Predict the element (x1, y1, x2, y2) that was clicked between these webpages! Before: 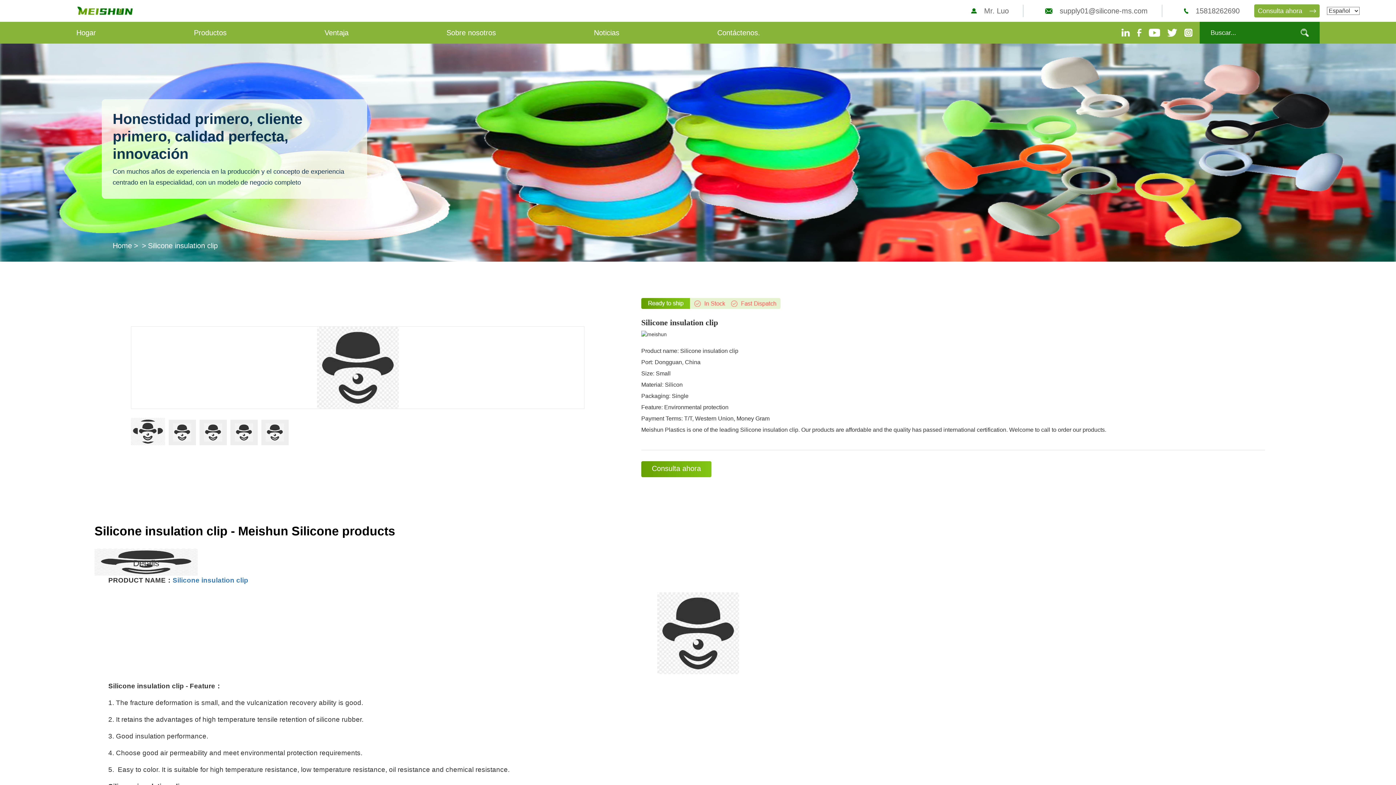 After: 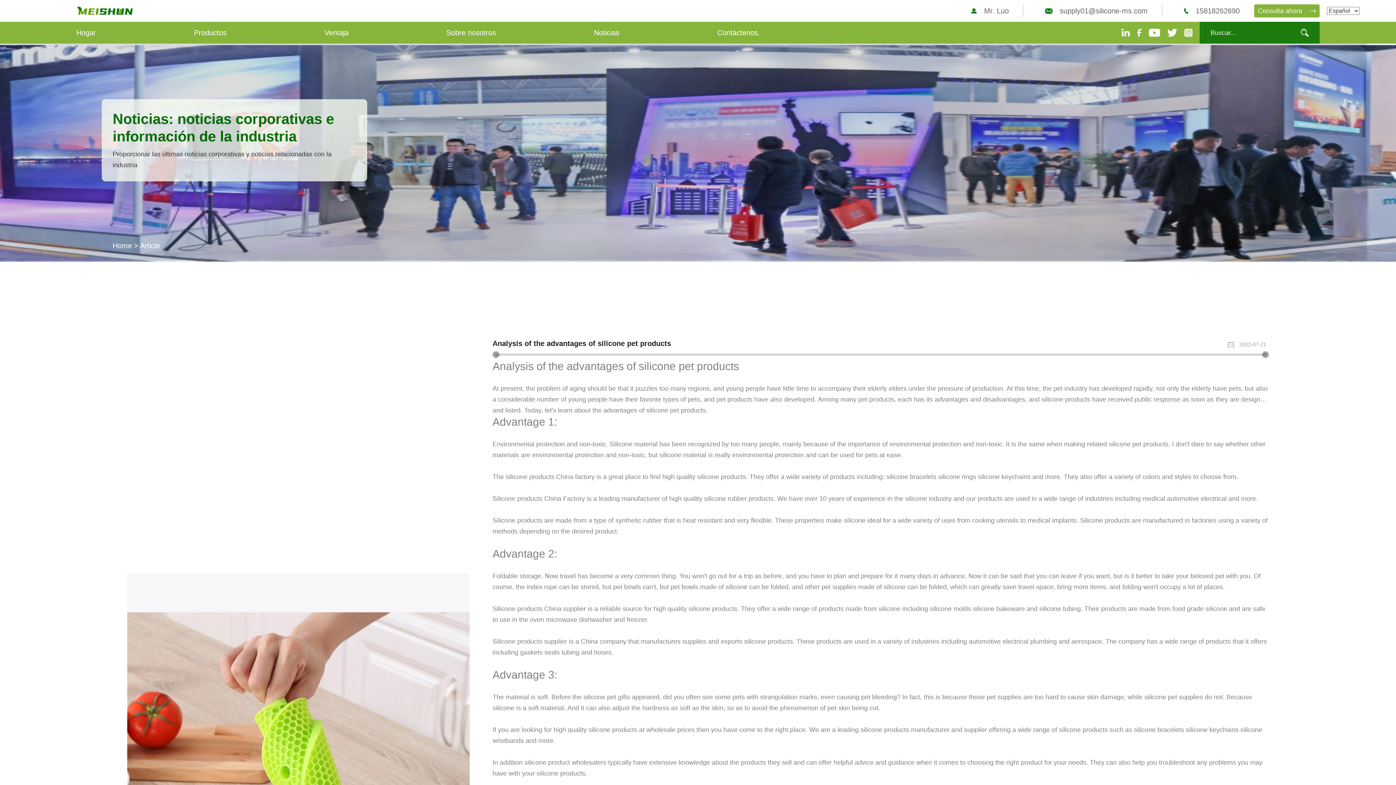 Action: label: Noticias bbox: (594, 21, 619, 43)